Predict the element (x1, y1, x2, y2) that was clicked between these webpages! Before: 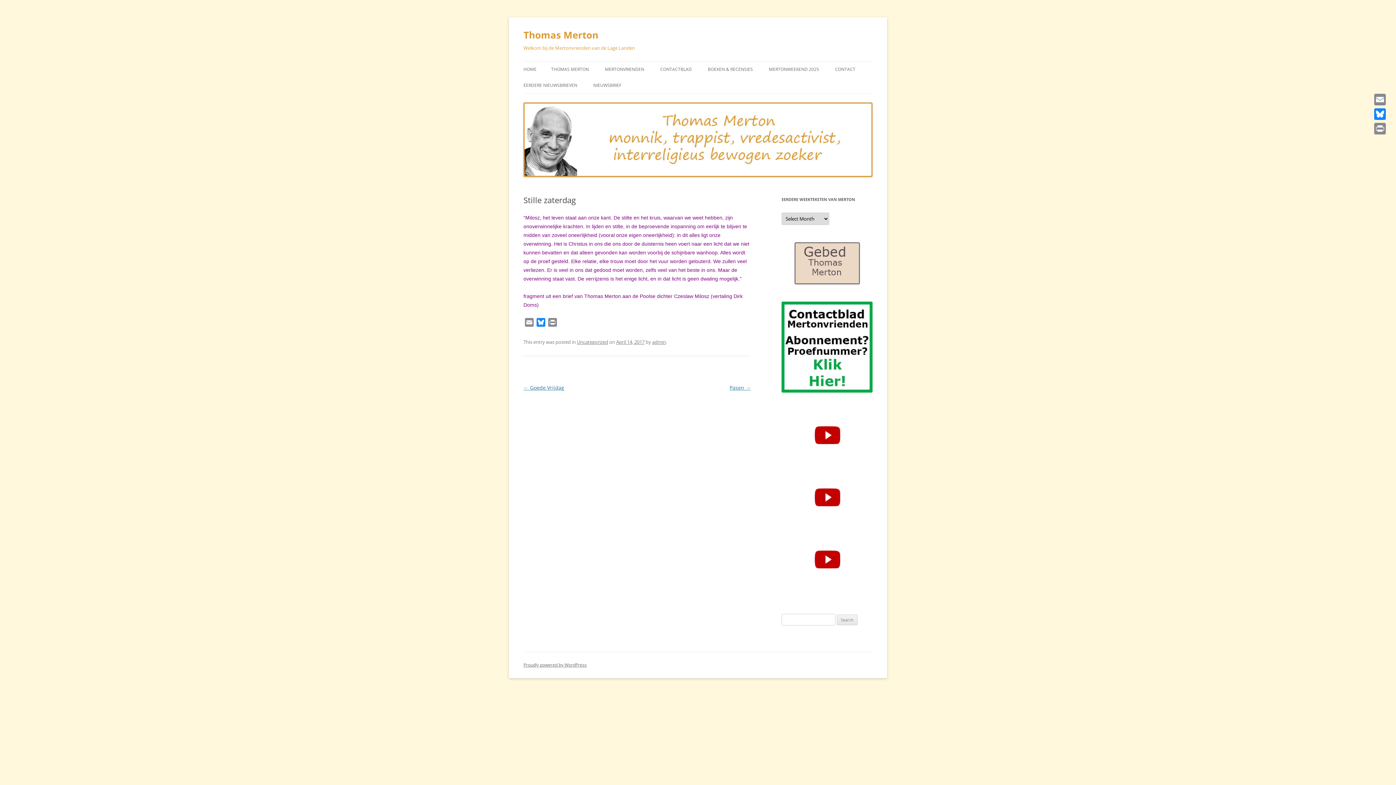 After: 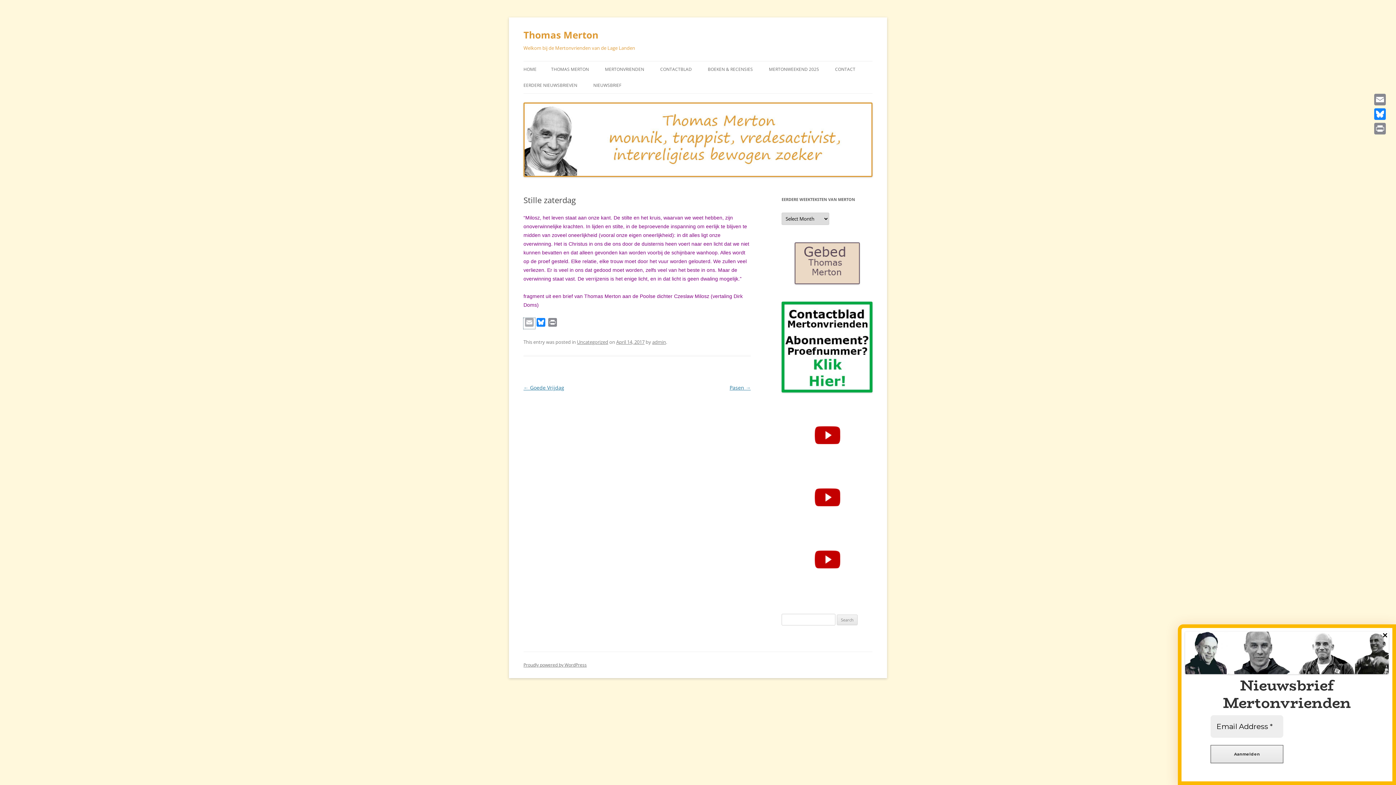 Action: label: Email bbox: (523, 318, 535, 328)